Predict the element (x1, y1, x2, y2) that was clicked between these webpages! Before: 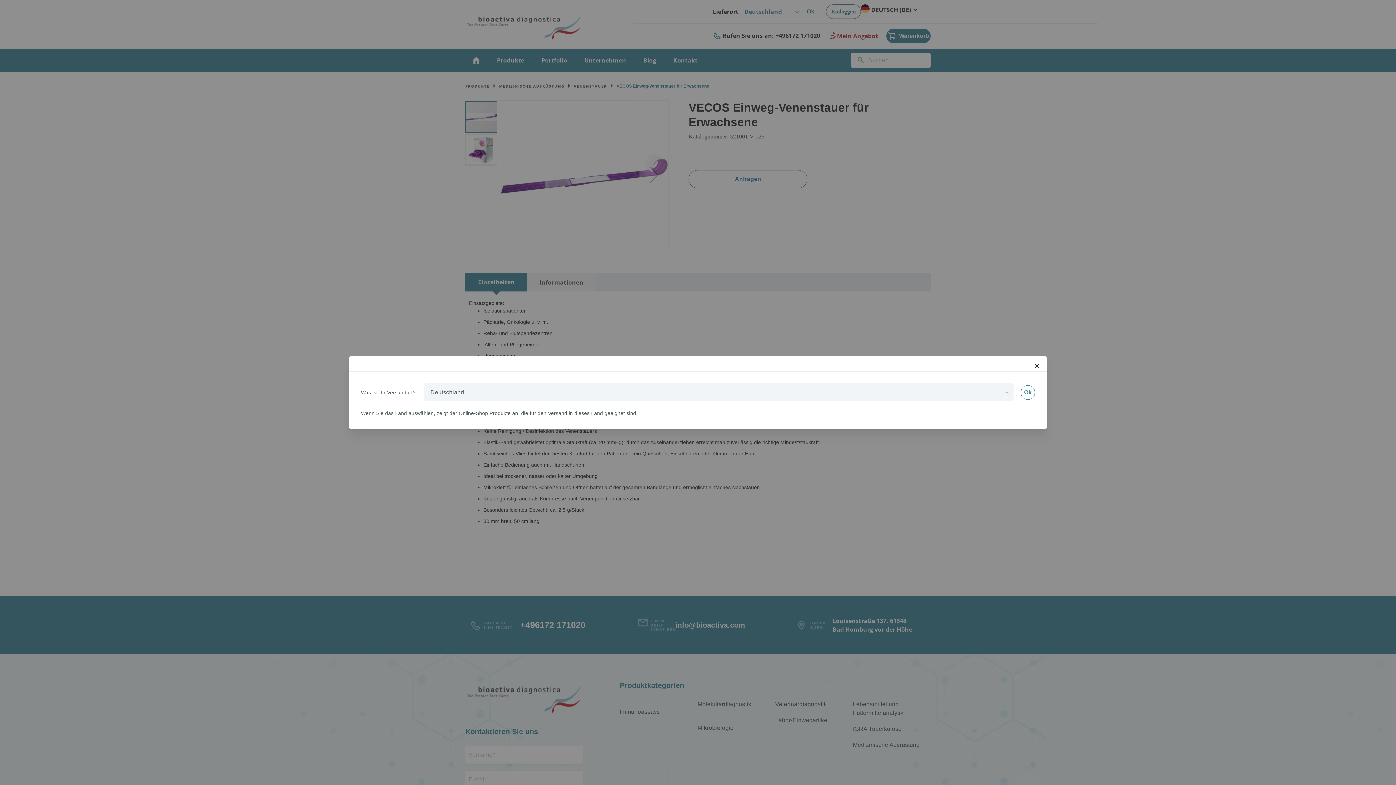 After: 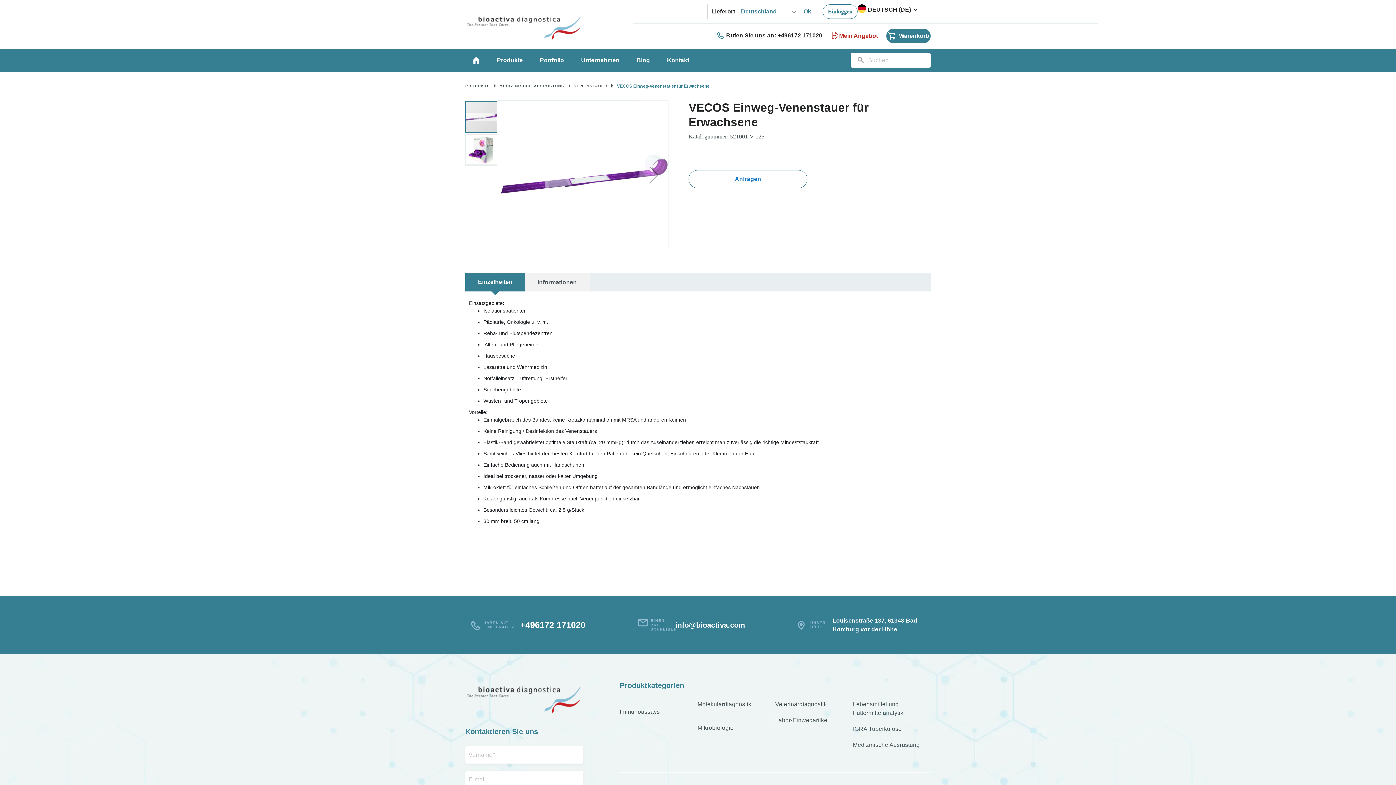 Action: label: Schließen bbox: (1027, 356, 1046, 378)